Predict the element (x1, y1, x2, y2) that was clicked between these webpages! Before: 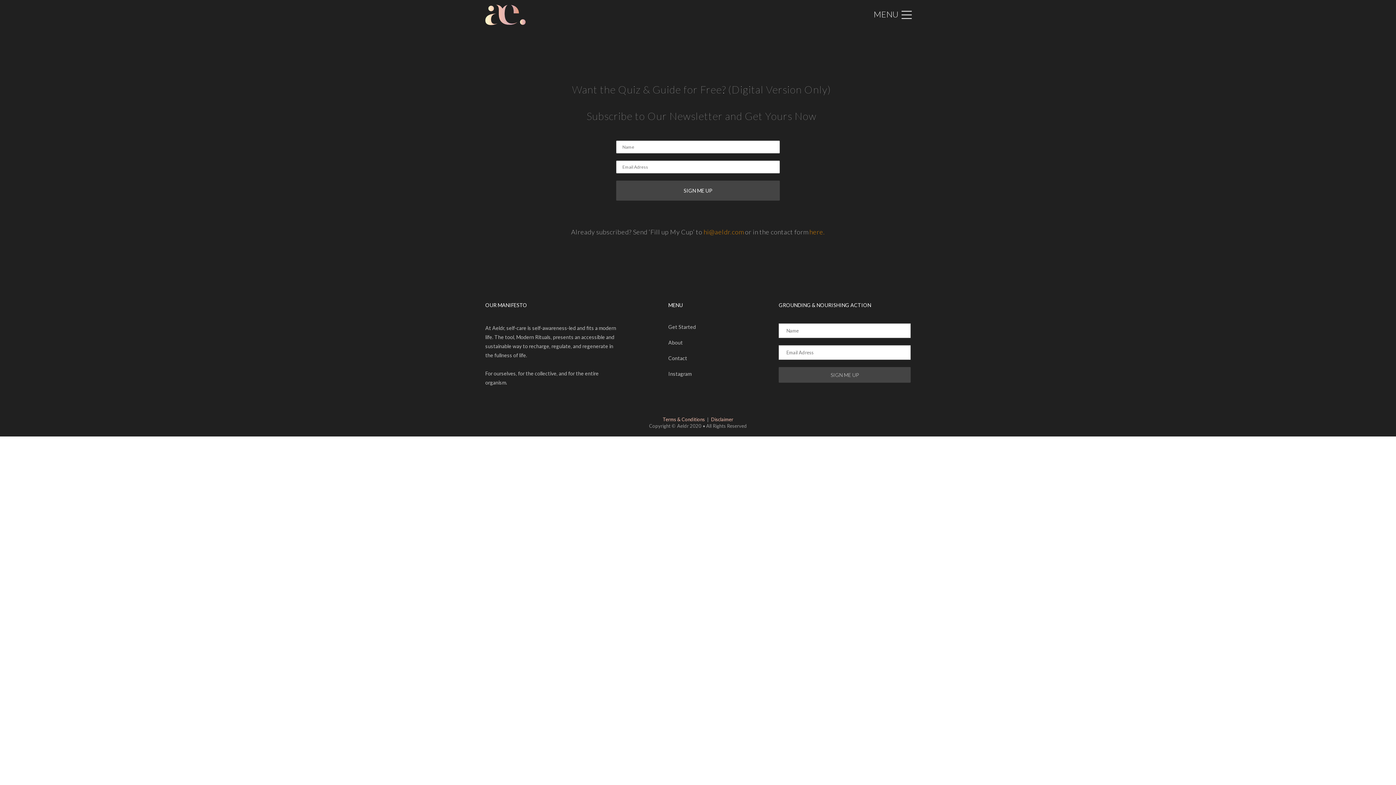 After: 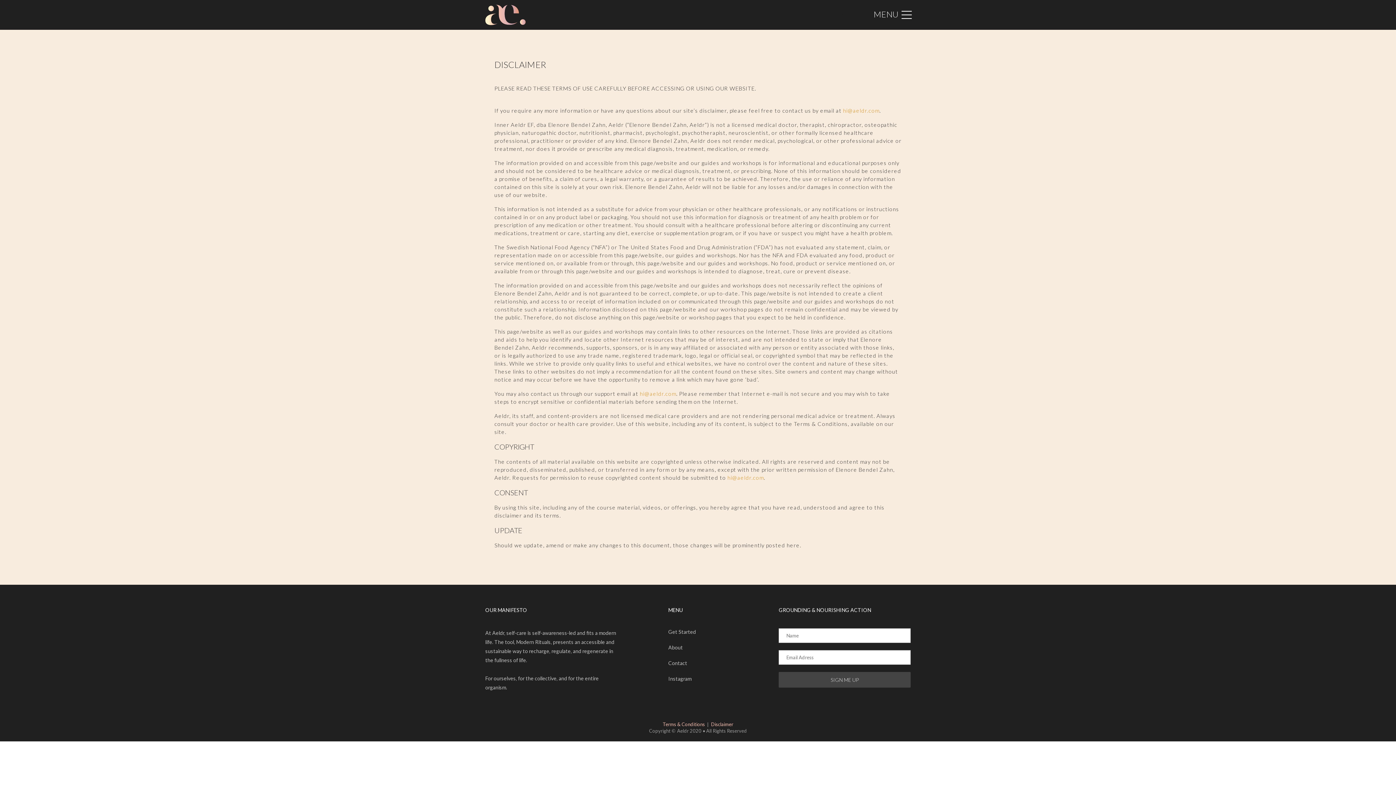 Action: label: Disclaimer bbox: (711, 416, 733, 422)